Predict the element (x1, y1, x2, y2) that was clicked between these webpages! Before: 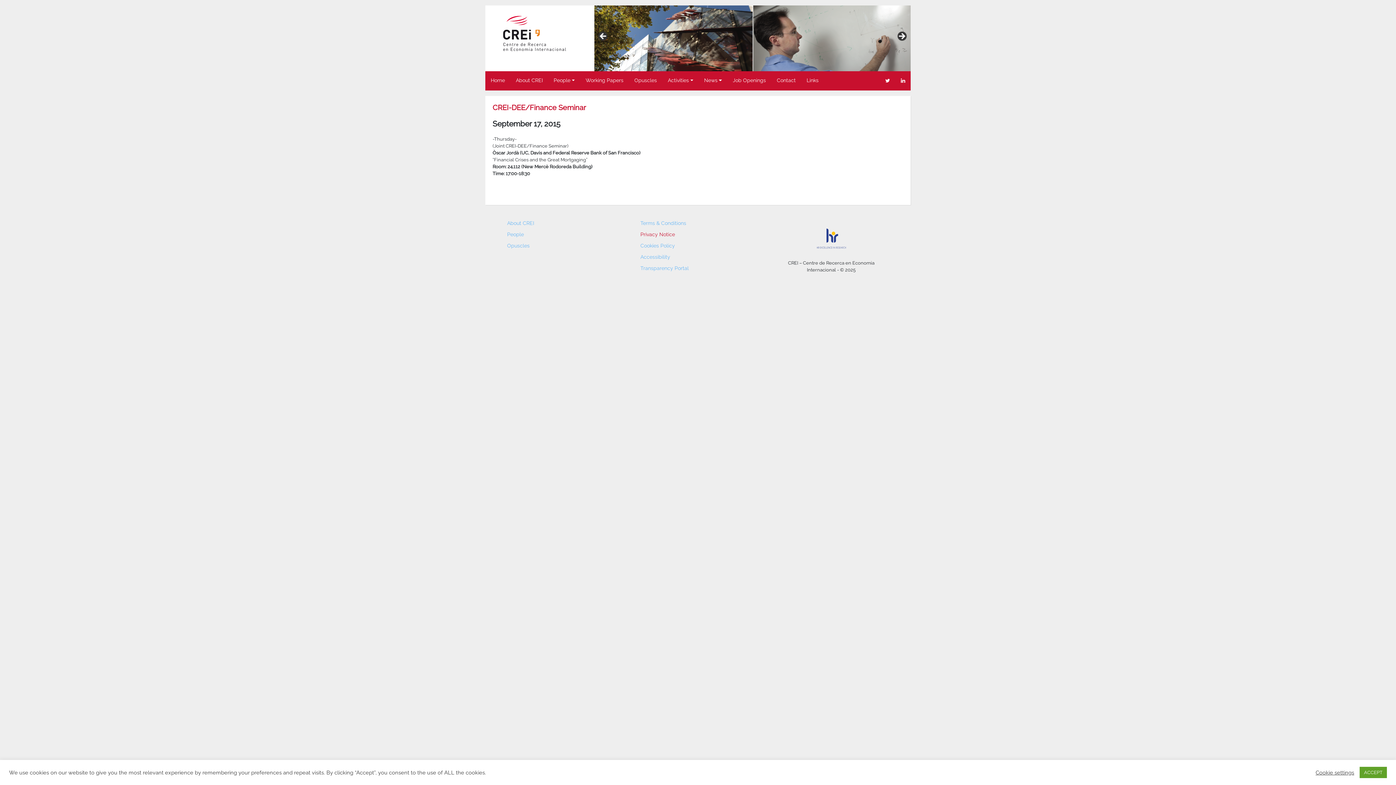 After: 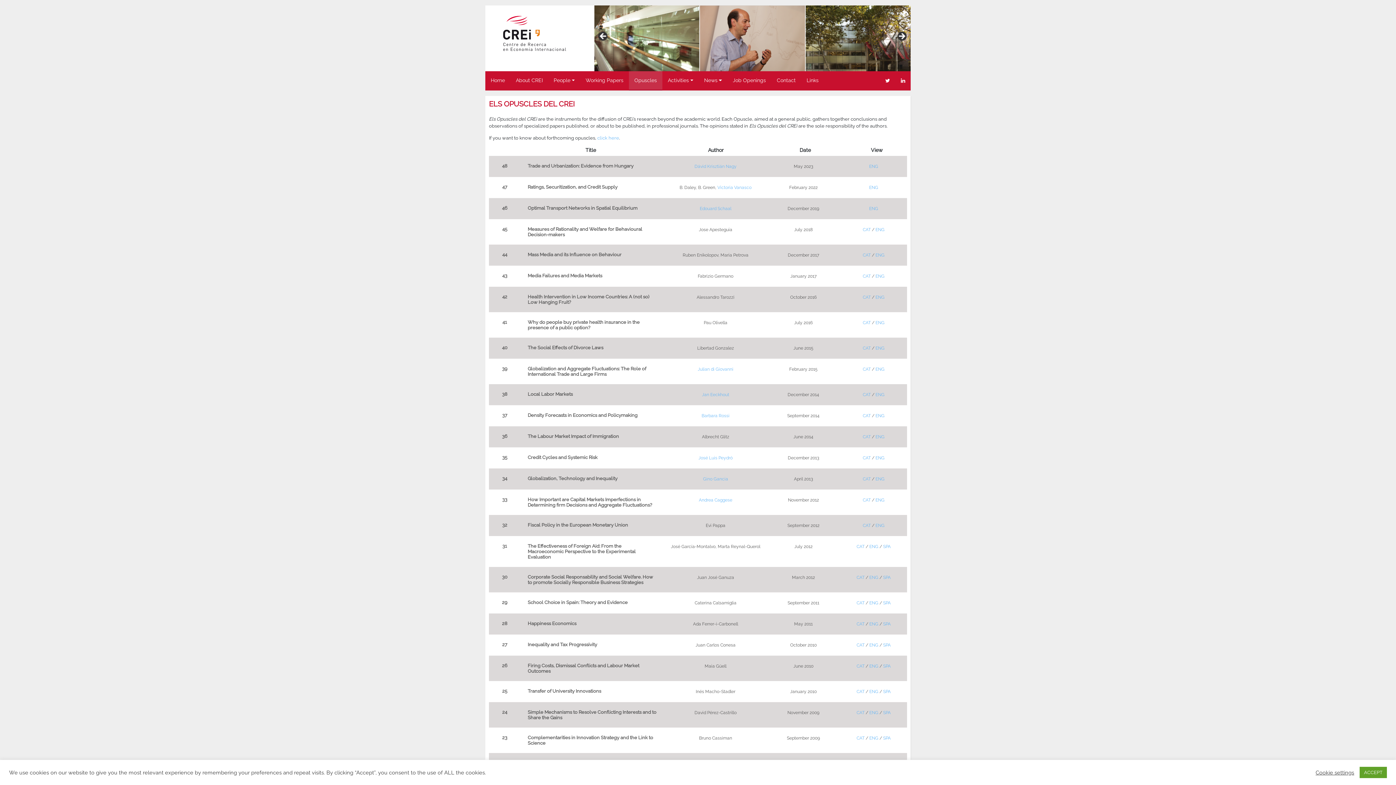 Action: label: Opuscles bbox: (507, 243, 529, 248)